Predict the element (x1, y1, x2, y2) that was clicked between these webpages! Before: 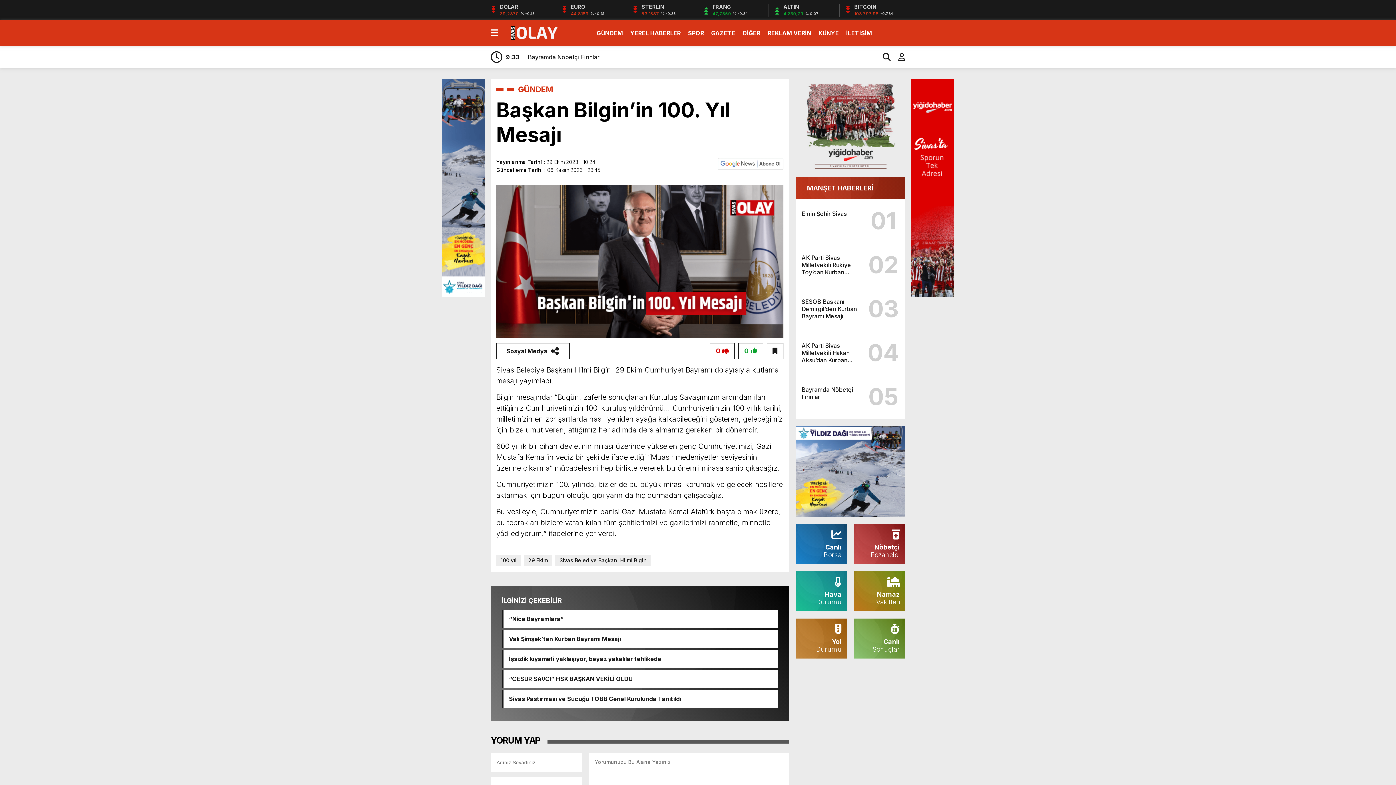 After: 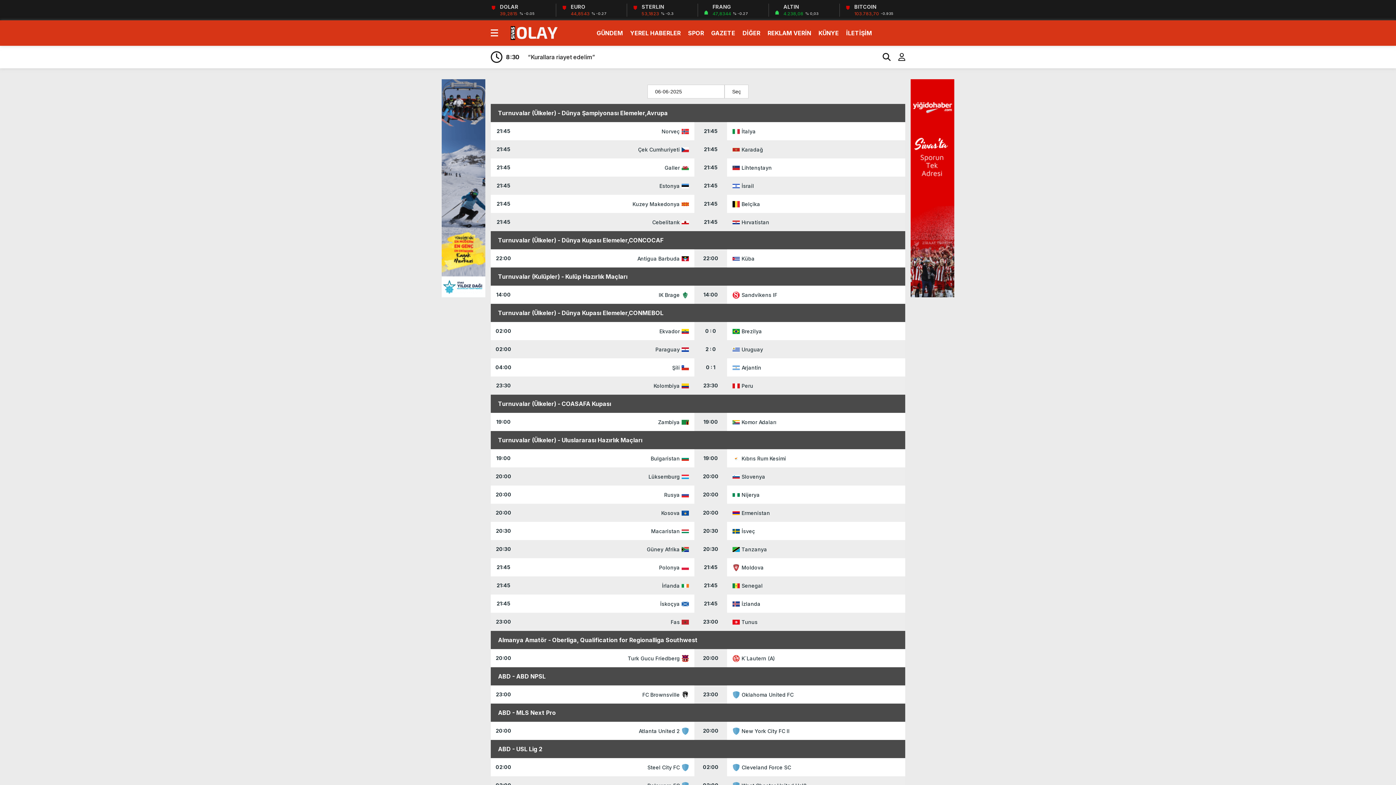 Action: label: Canlı Sonuçlar bbox: (860, 624, 900, 653)